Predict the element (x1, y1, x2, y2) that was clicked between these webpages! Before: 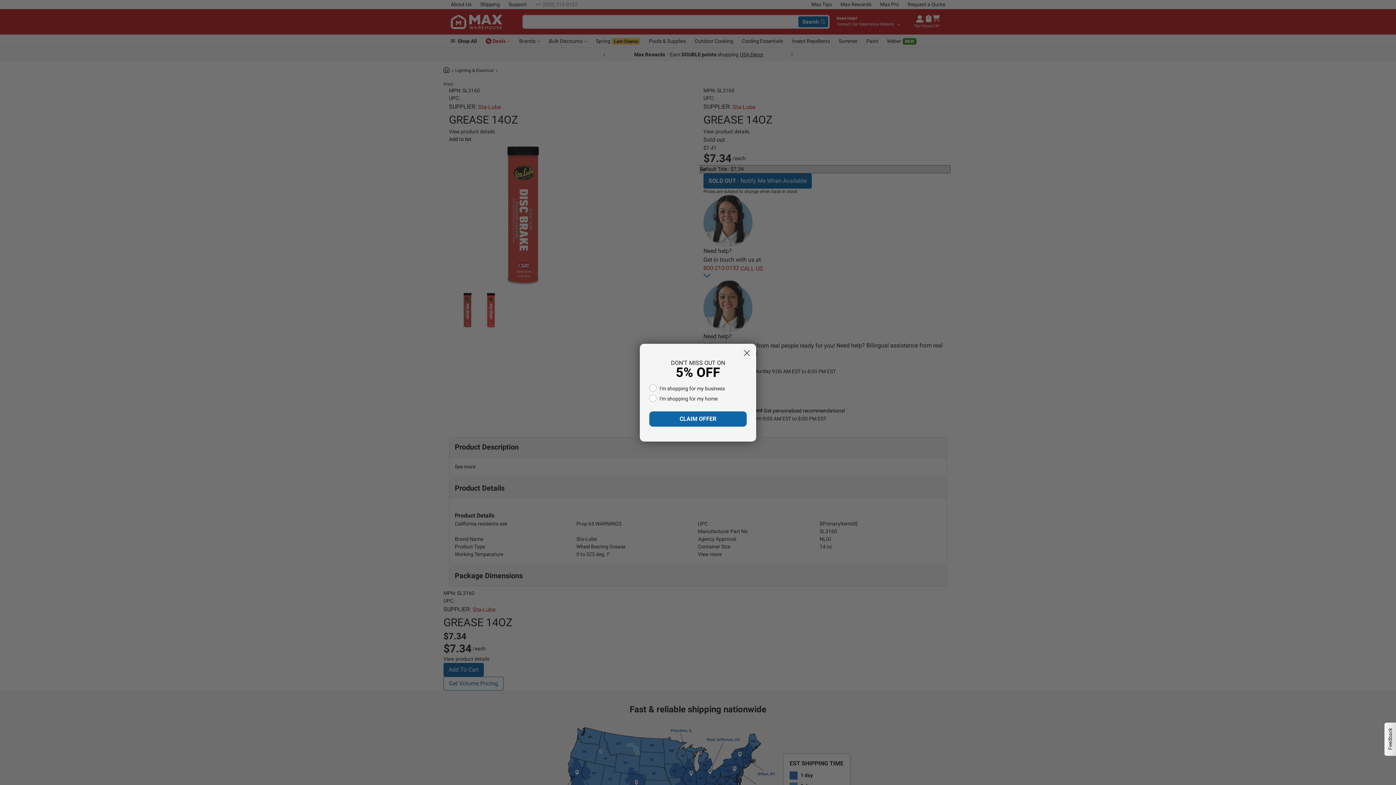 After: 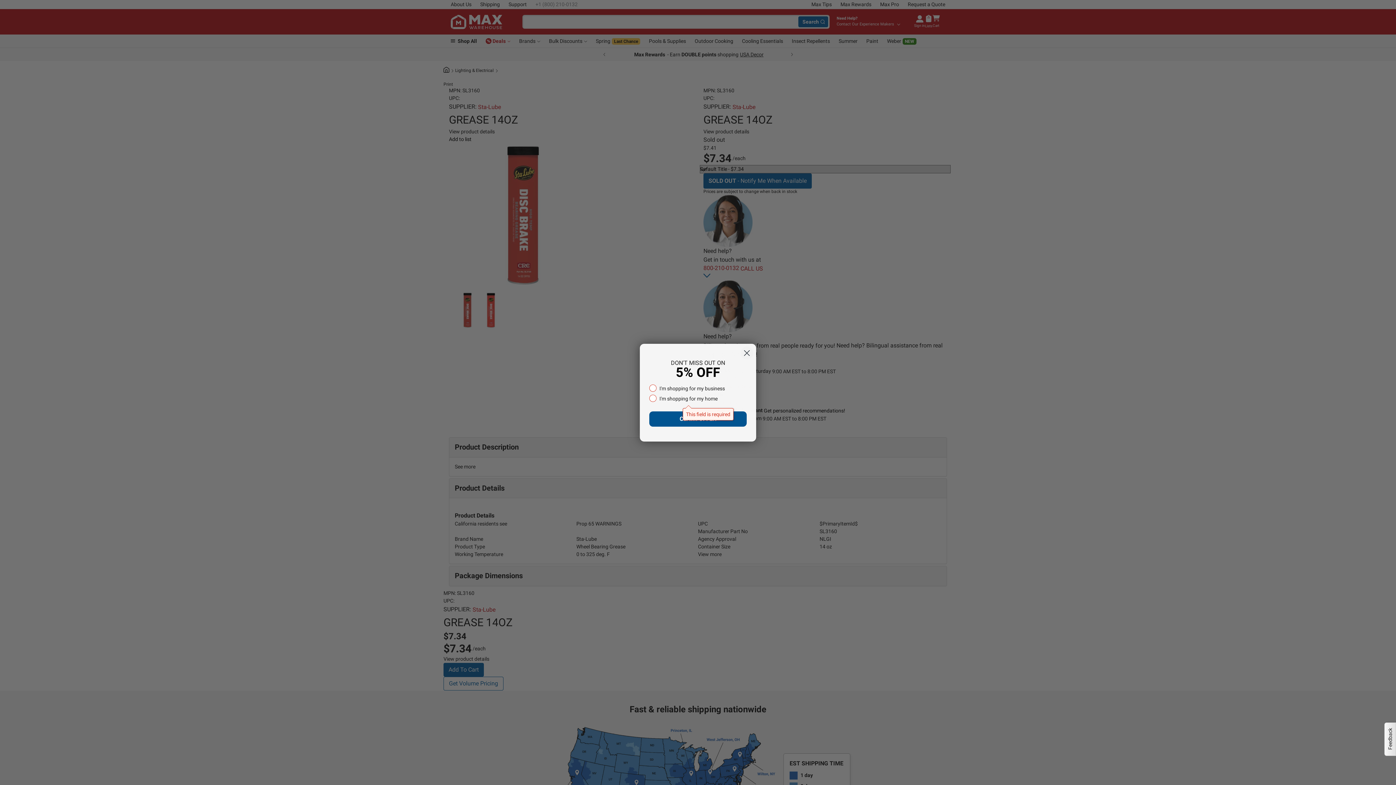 Action: label: CLAIM OFFER bbox: (649, 411, 746, 427)